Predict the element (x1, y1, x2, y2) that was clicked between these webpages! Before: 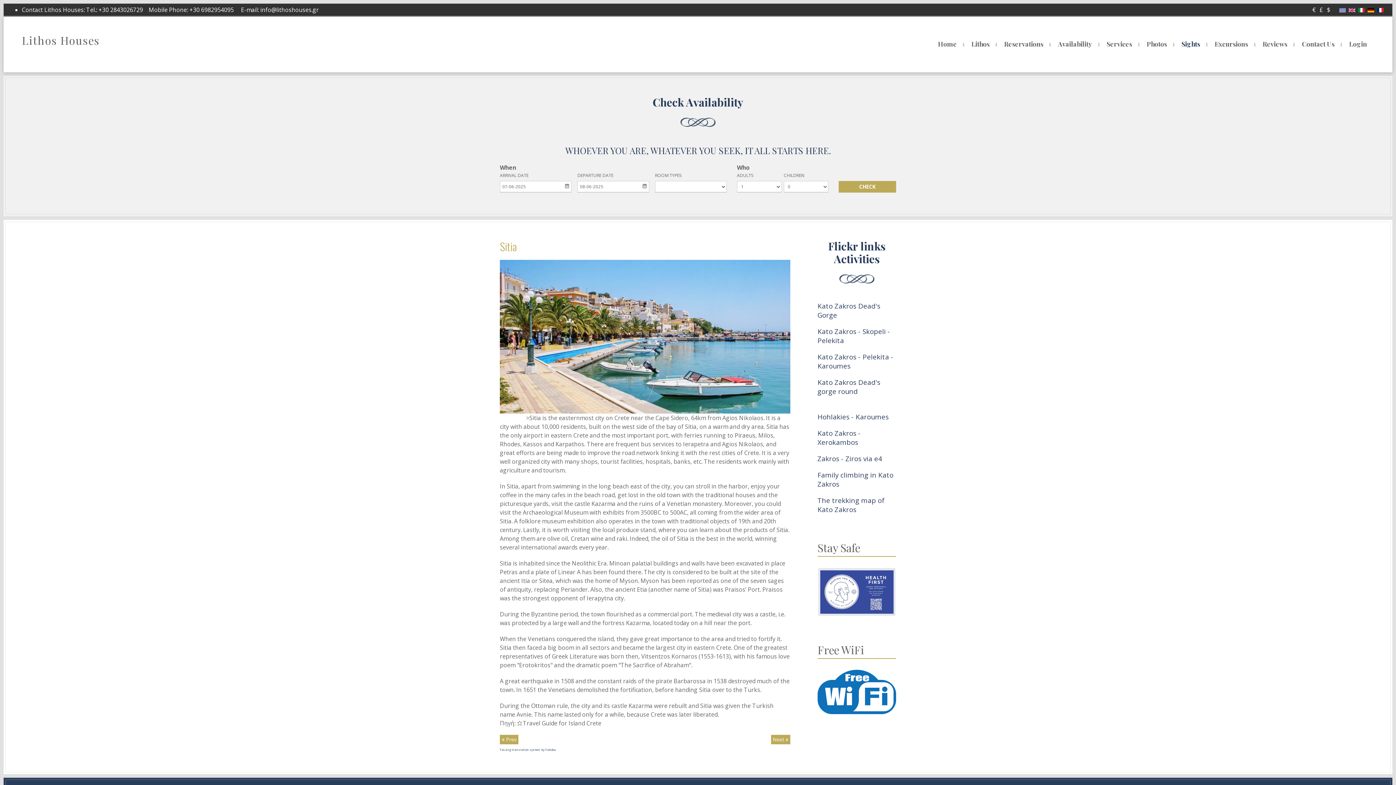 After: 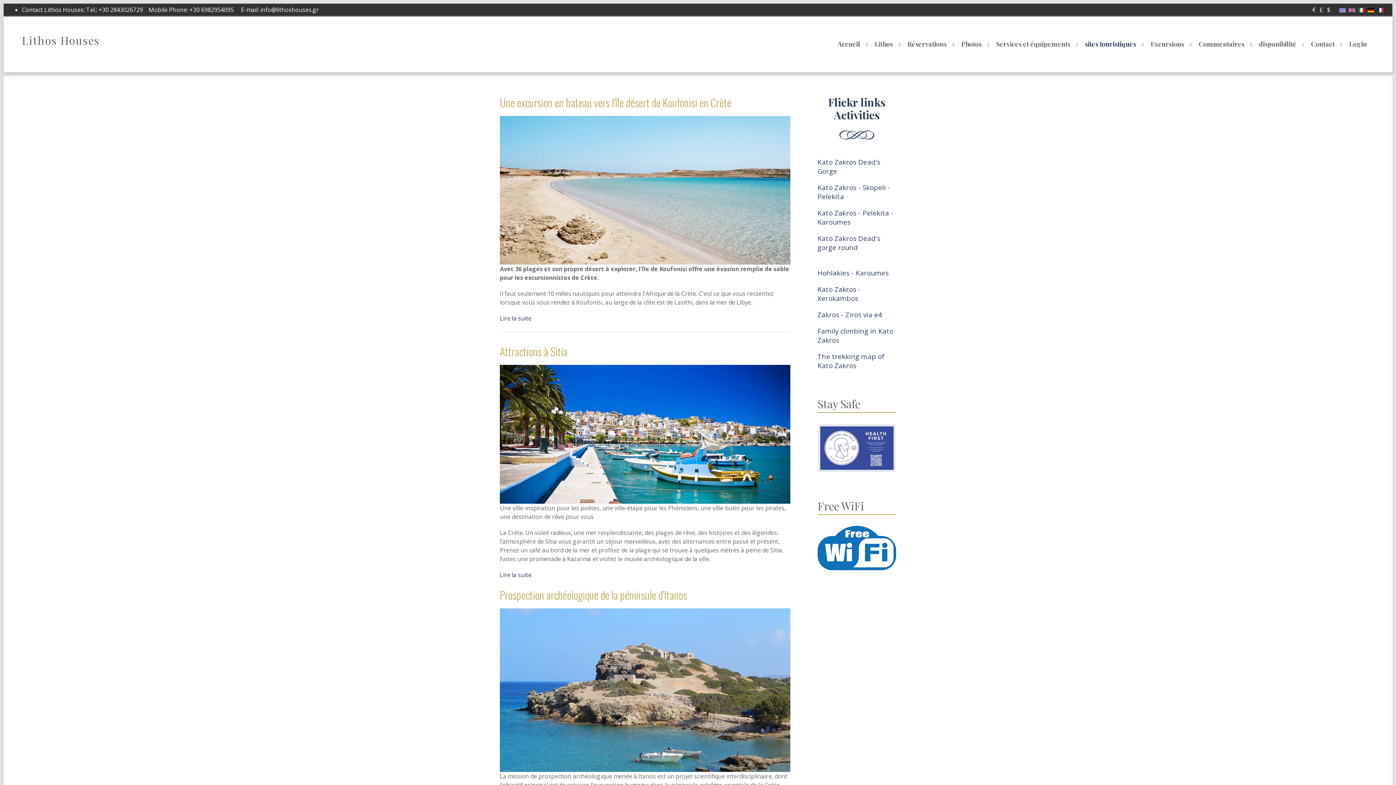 Action: bbox: (1377, 5, 1384, 13)